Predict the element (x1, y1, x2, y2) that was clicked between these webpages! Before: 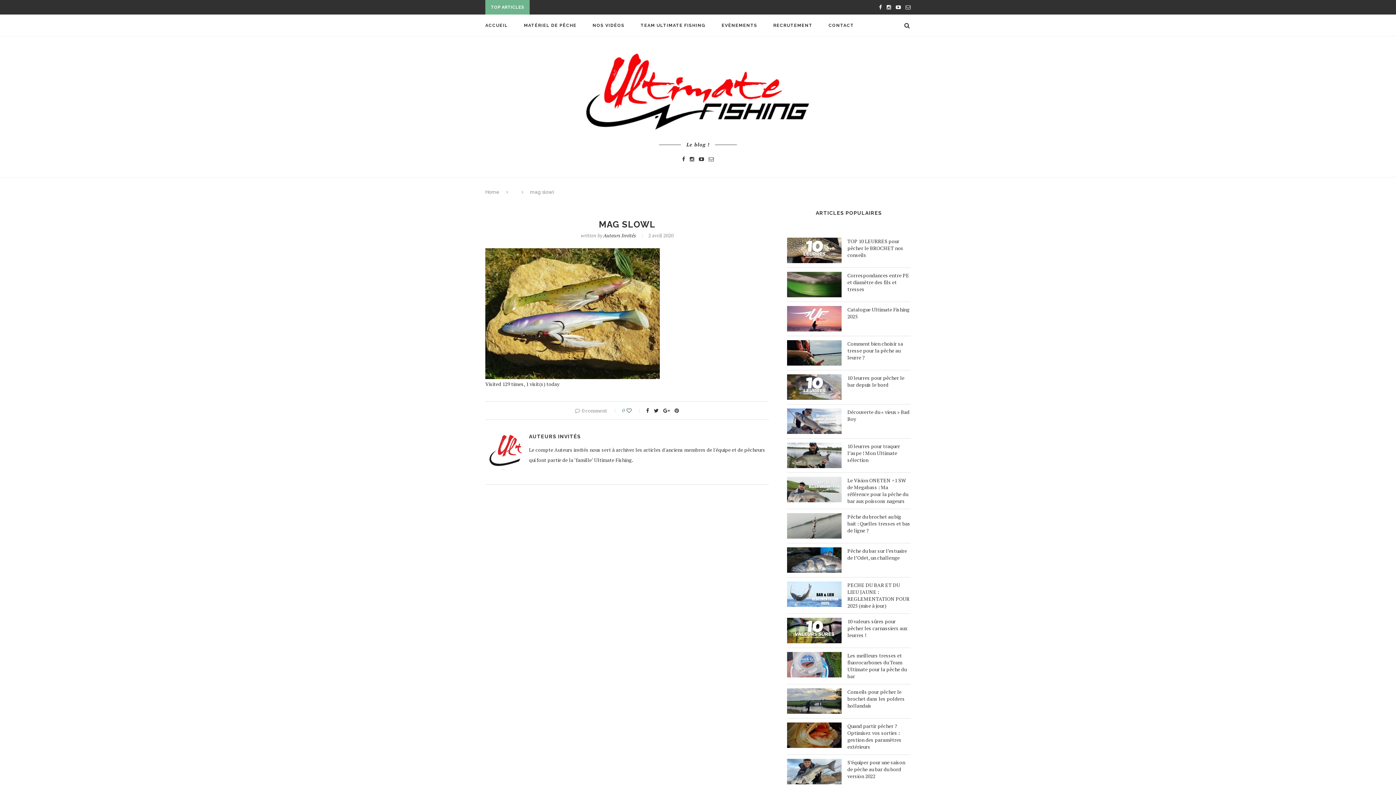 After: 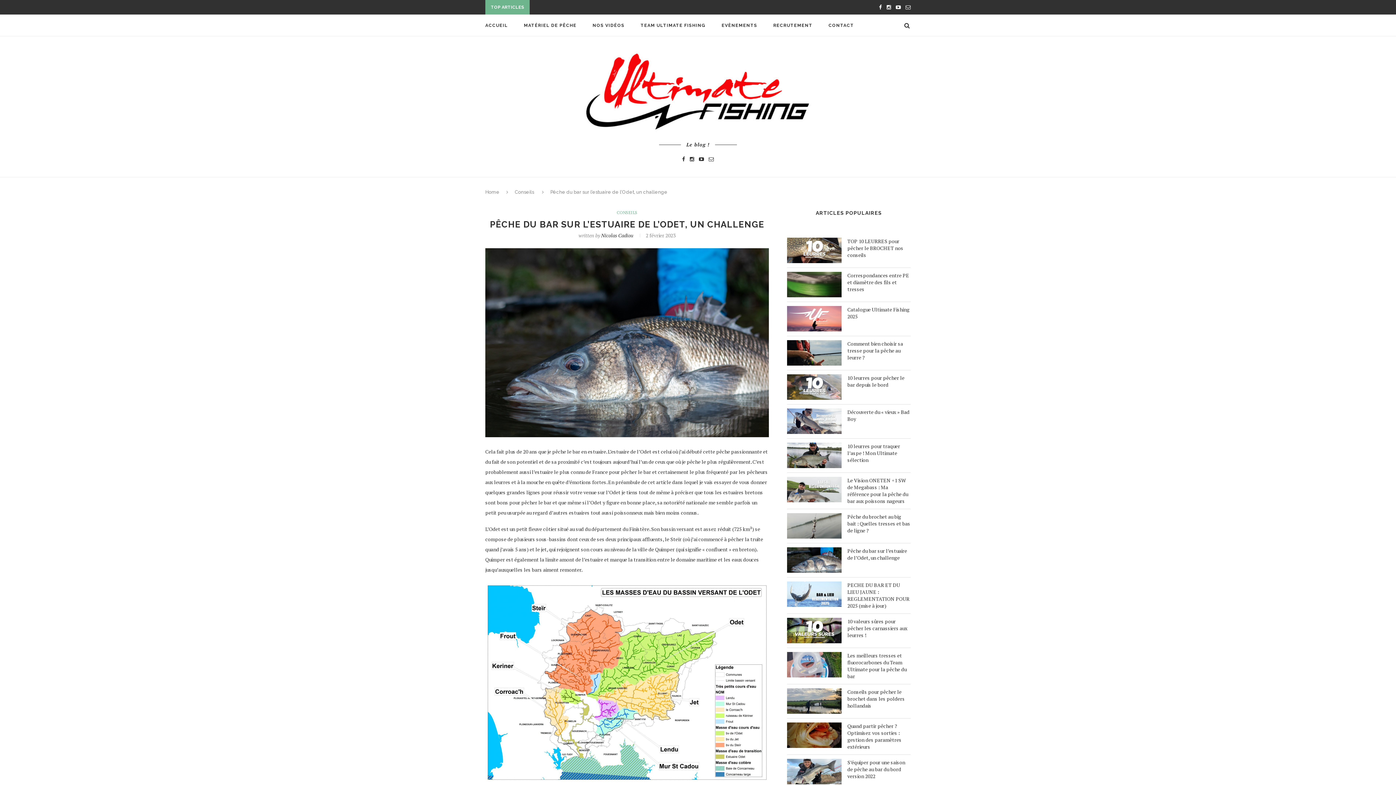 Action: label: Pêche du bar sur l’estuaire de l’Odet, un challenge bbox: (847, 547, 907, 561)